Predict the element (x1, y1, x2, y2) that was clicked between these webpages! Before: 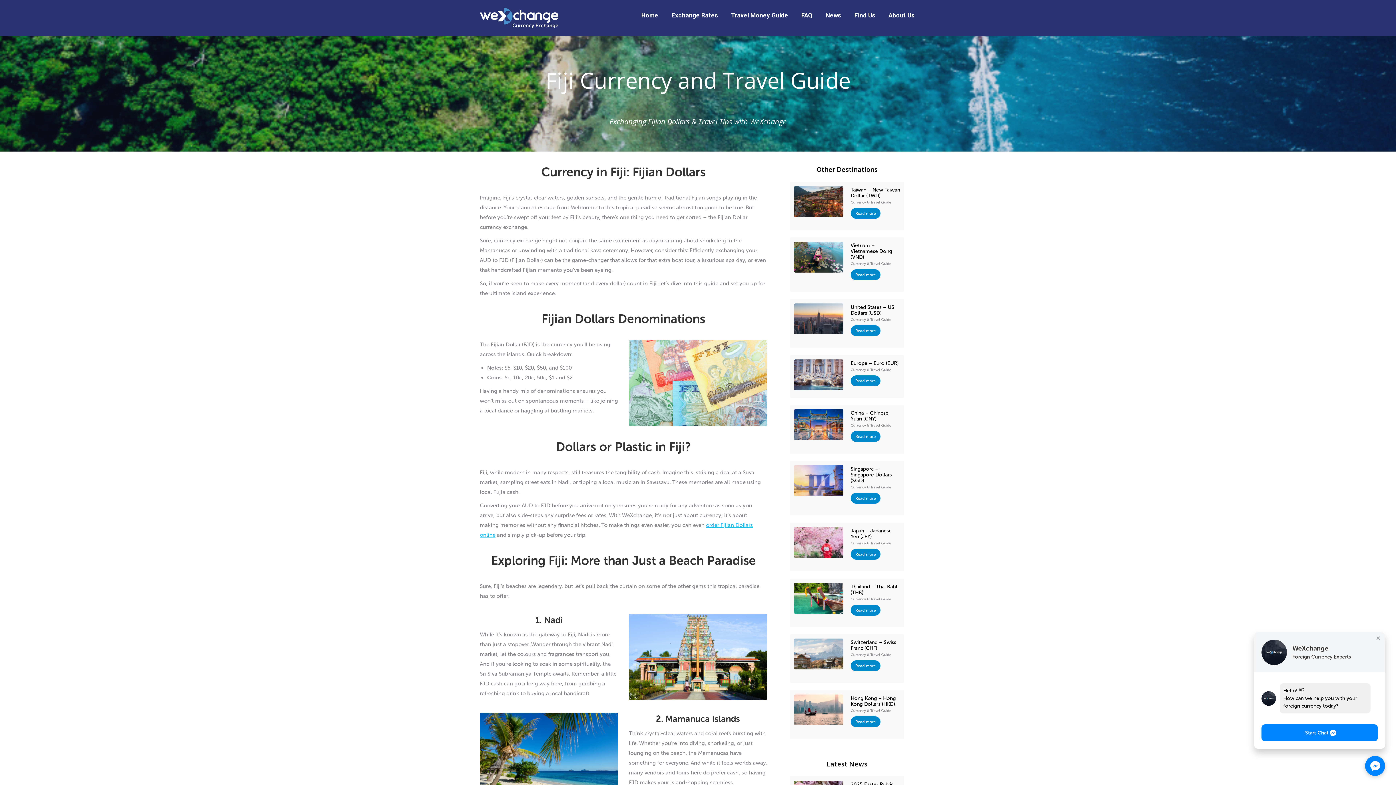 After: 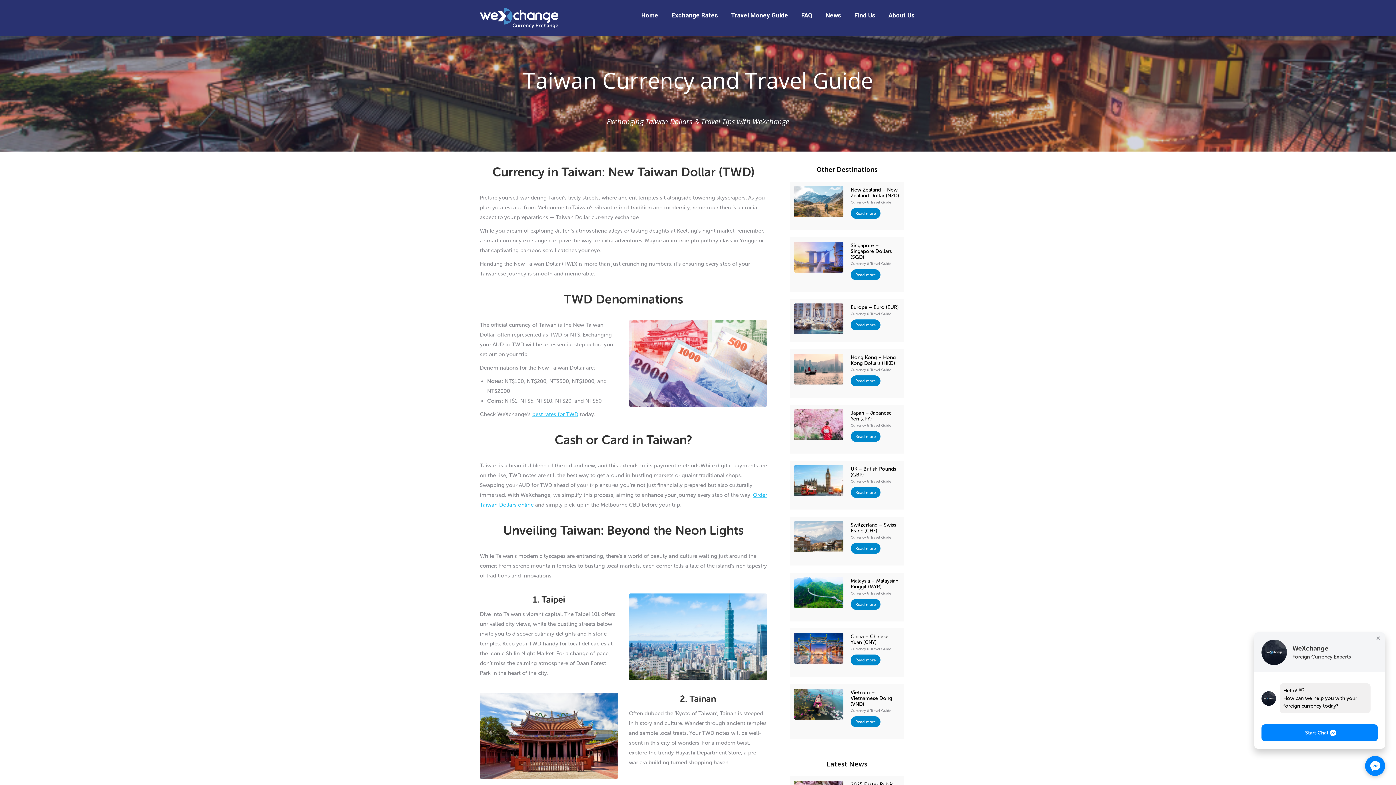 Action: bbox: (790, 181, 847, 217)